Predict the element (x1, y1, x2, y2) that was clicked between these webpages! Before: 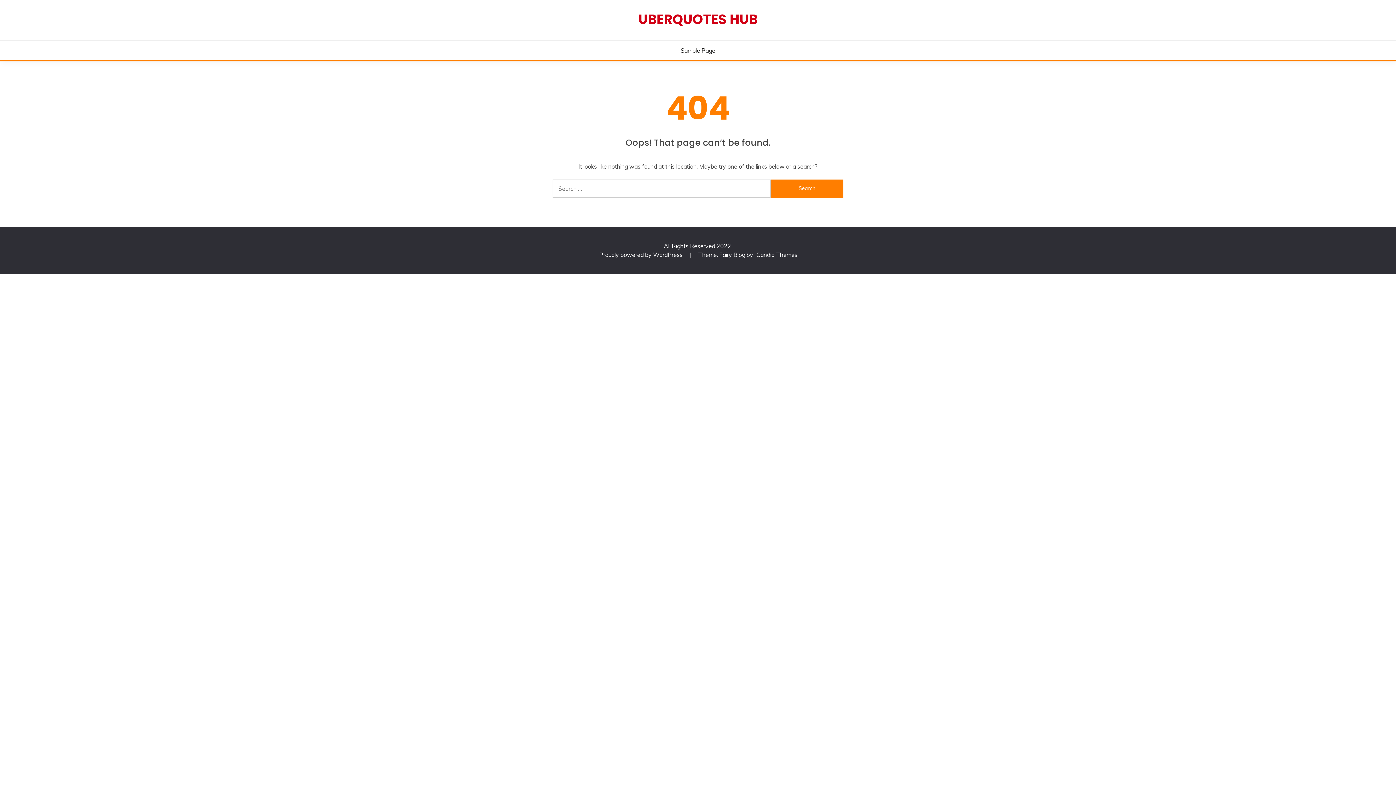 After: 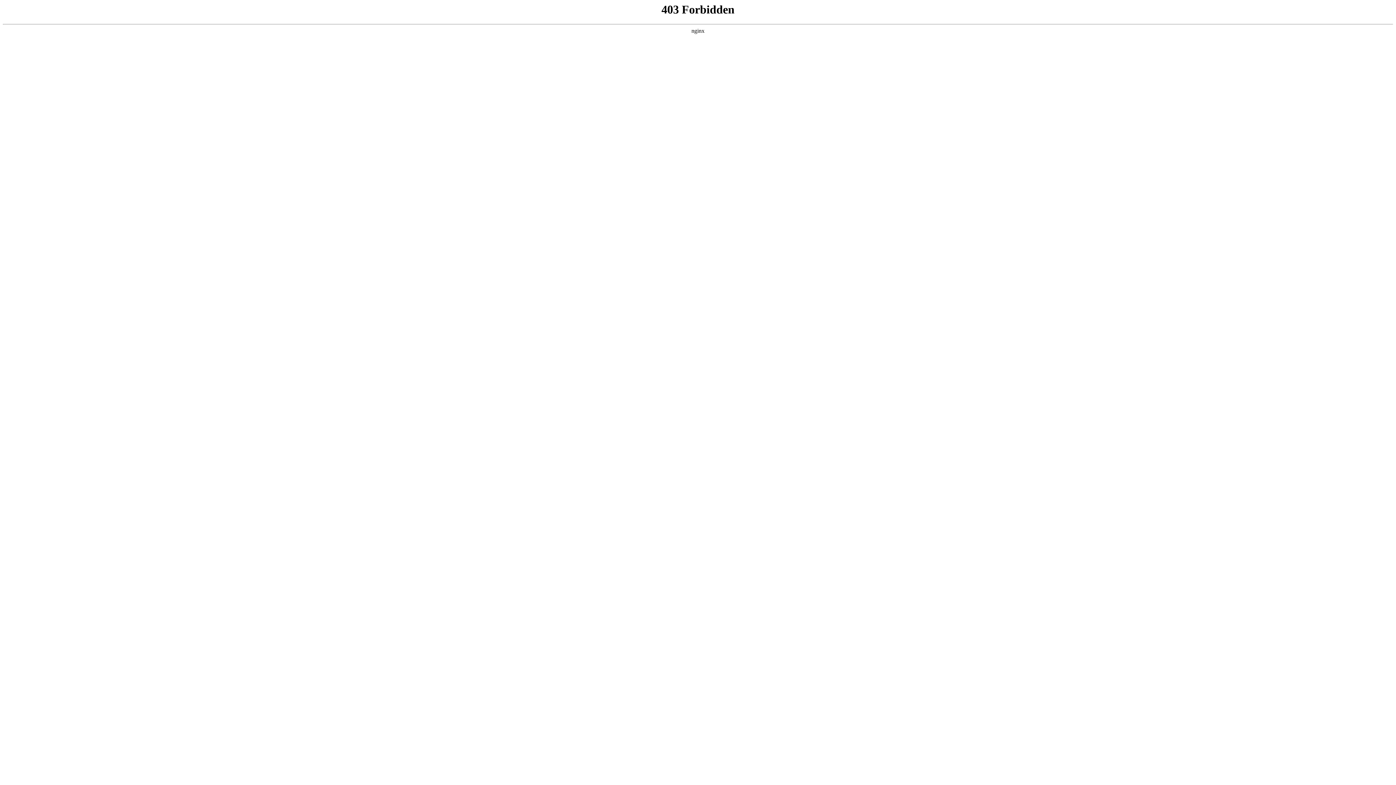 Action: bbox: (599, 251, 684, 258) label: Proudly powered by WordPress 